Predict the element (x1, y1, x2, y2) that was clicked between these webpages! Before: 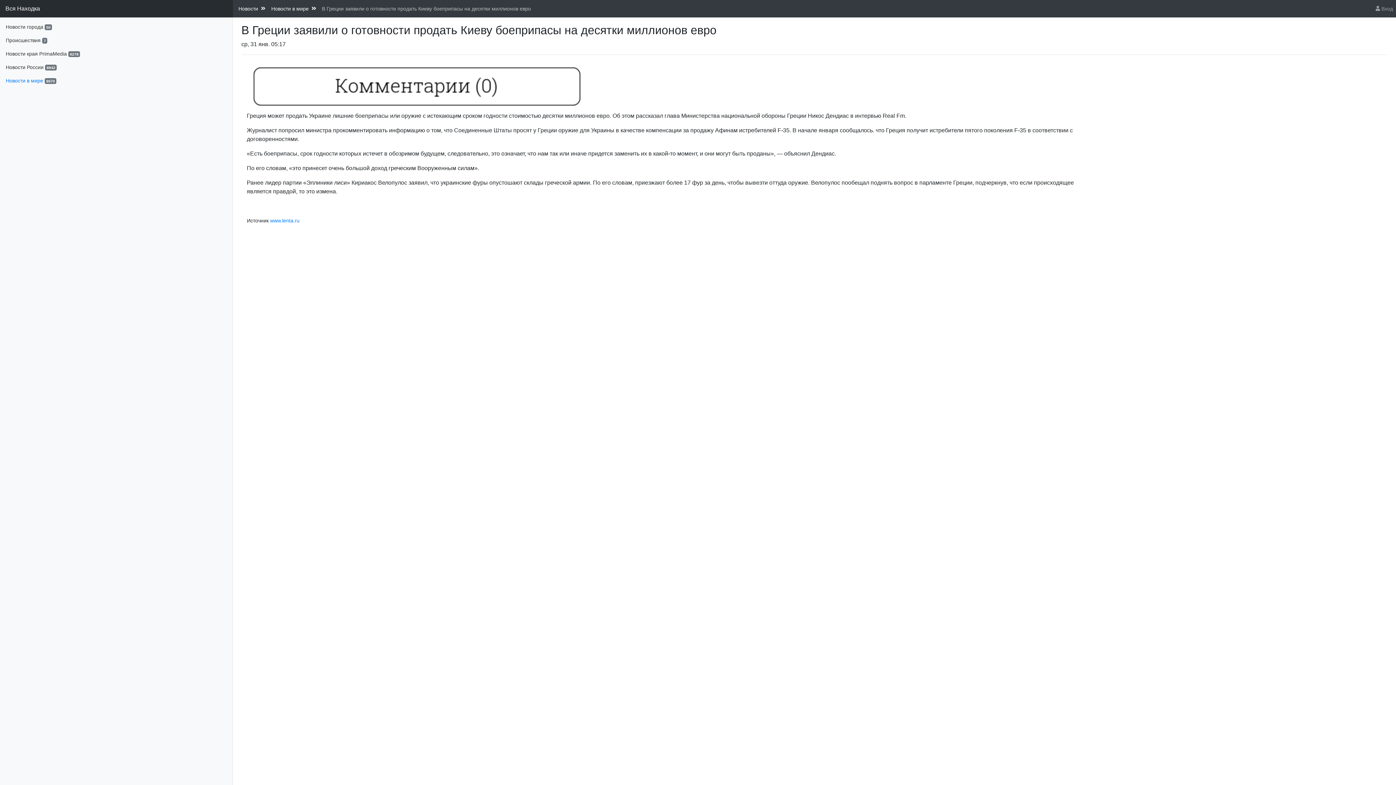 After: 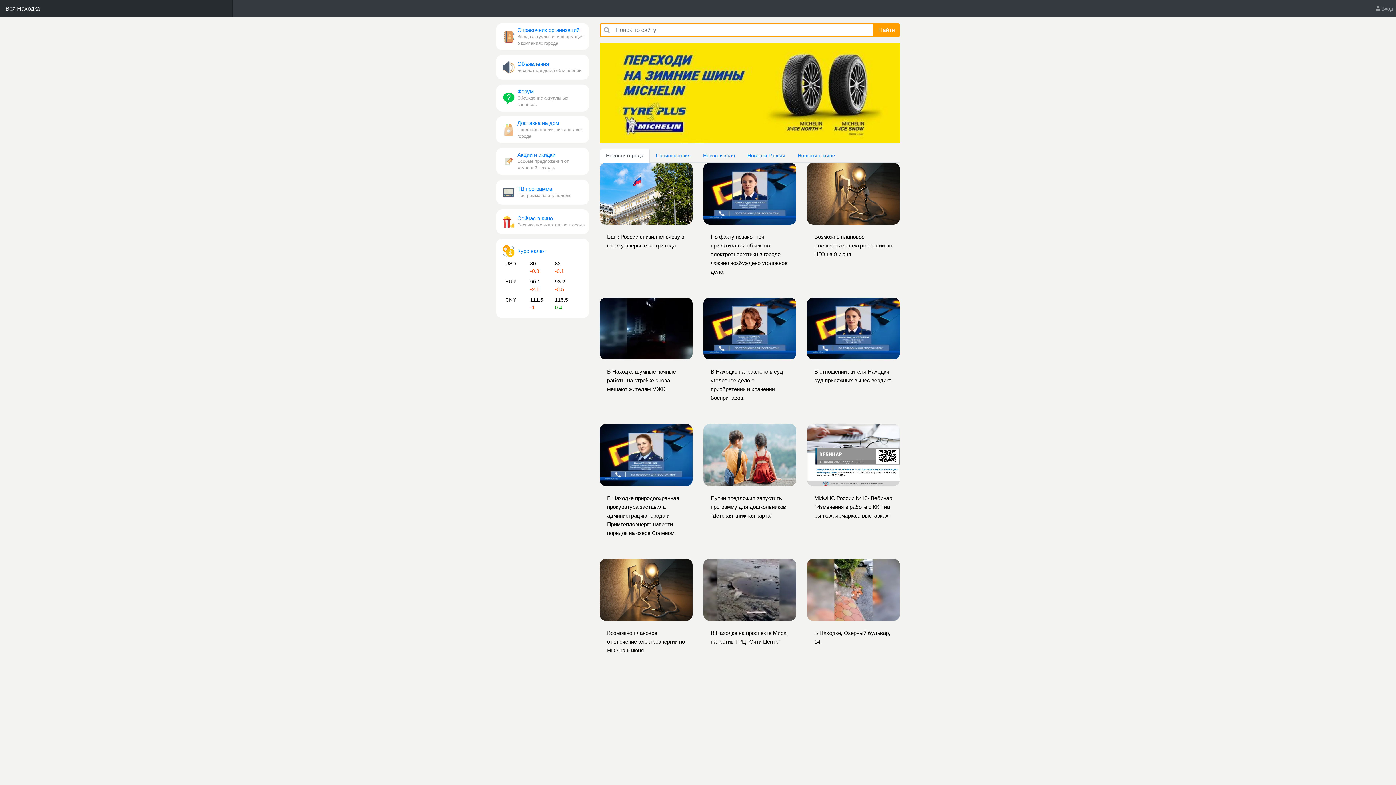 Action: bbox: (0, 0, 232, 17) label: Вся Находка